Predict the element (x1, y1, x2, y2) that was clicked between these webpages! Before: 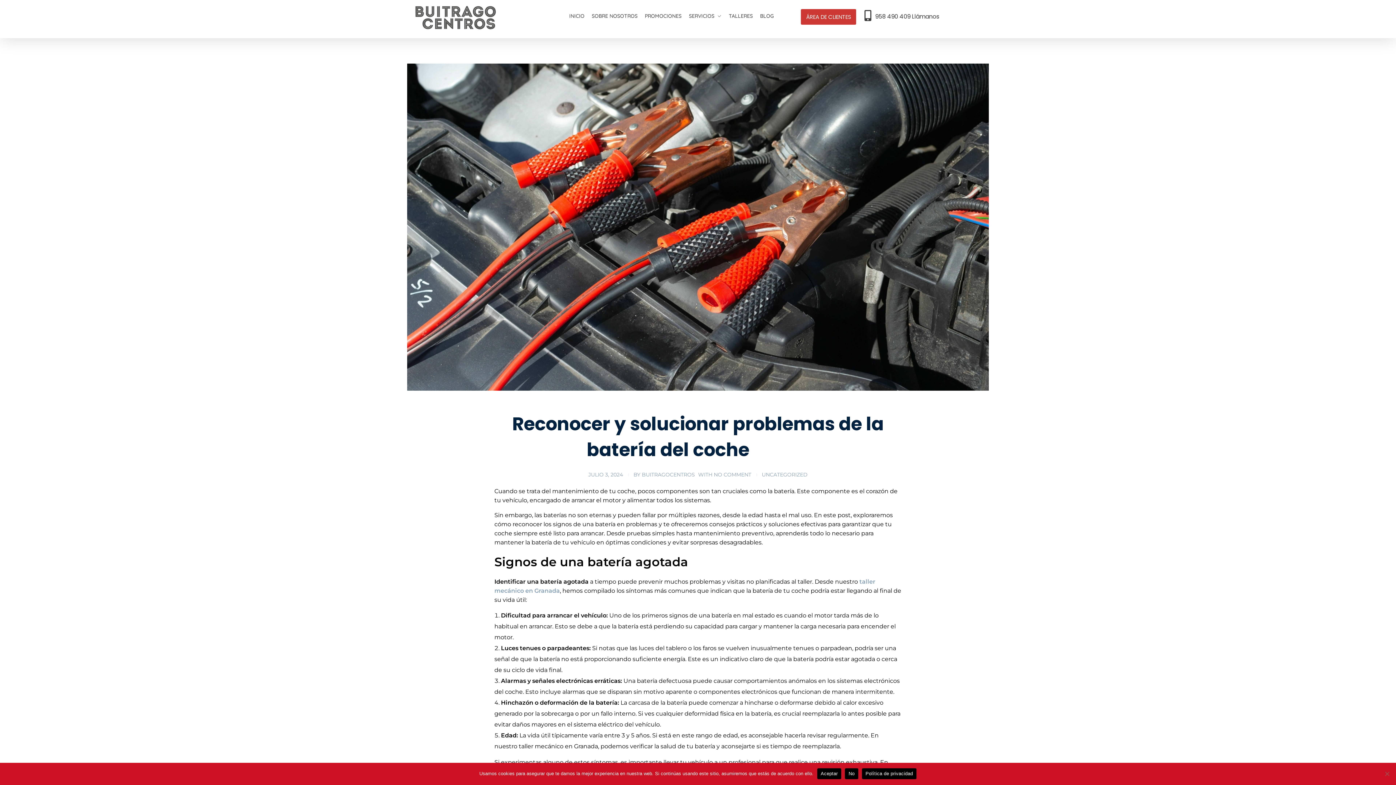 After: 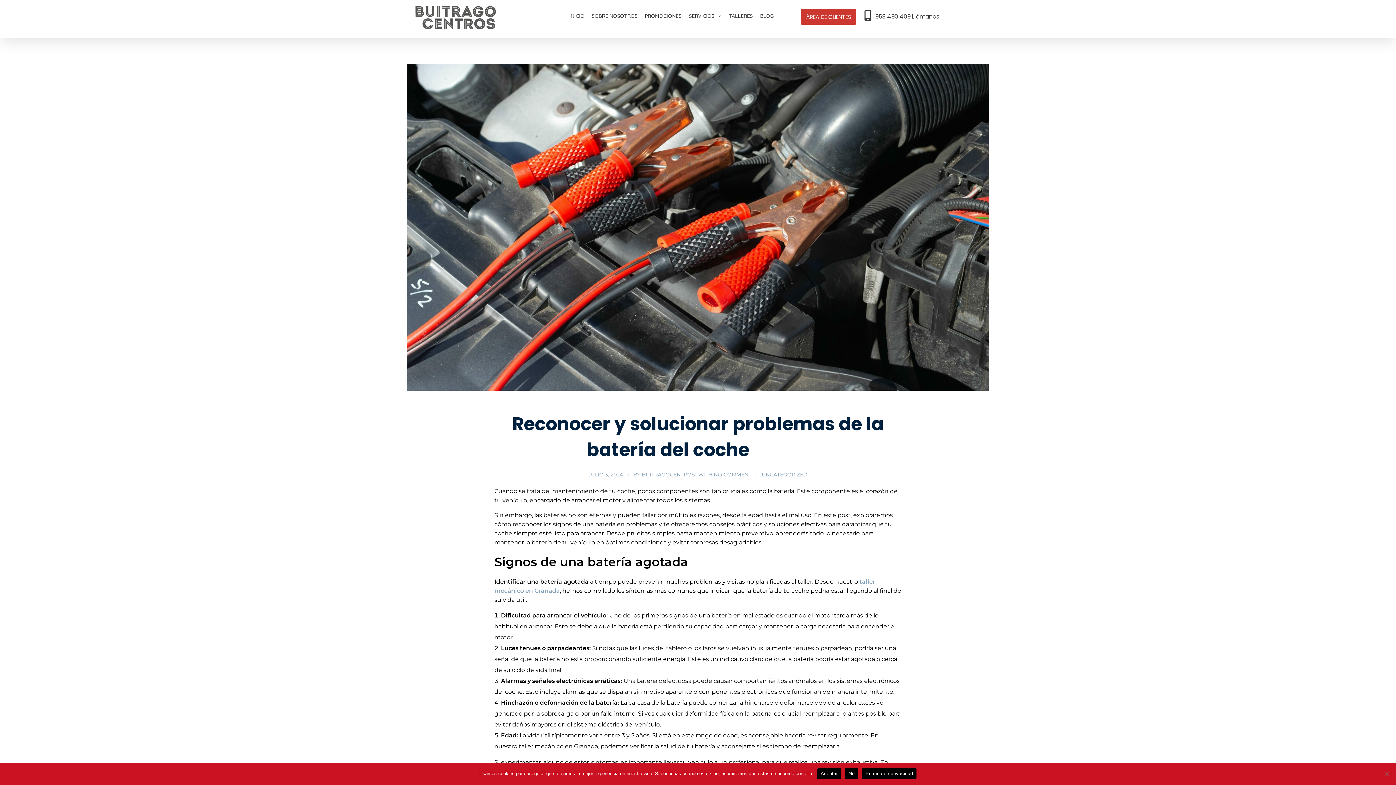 Action: bbox: (407, 63, 989, 390)